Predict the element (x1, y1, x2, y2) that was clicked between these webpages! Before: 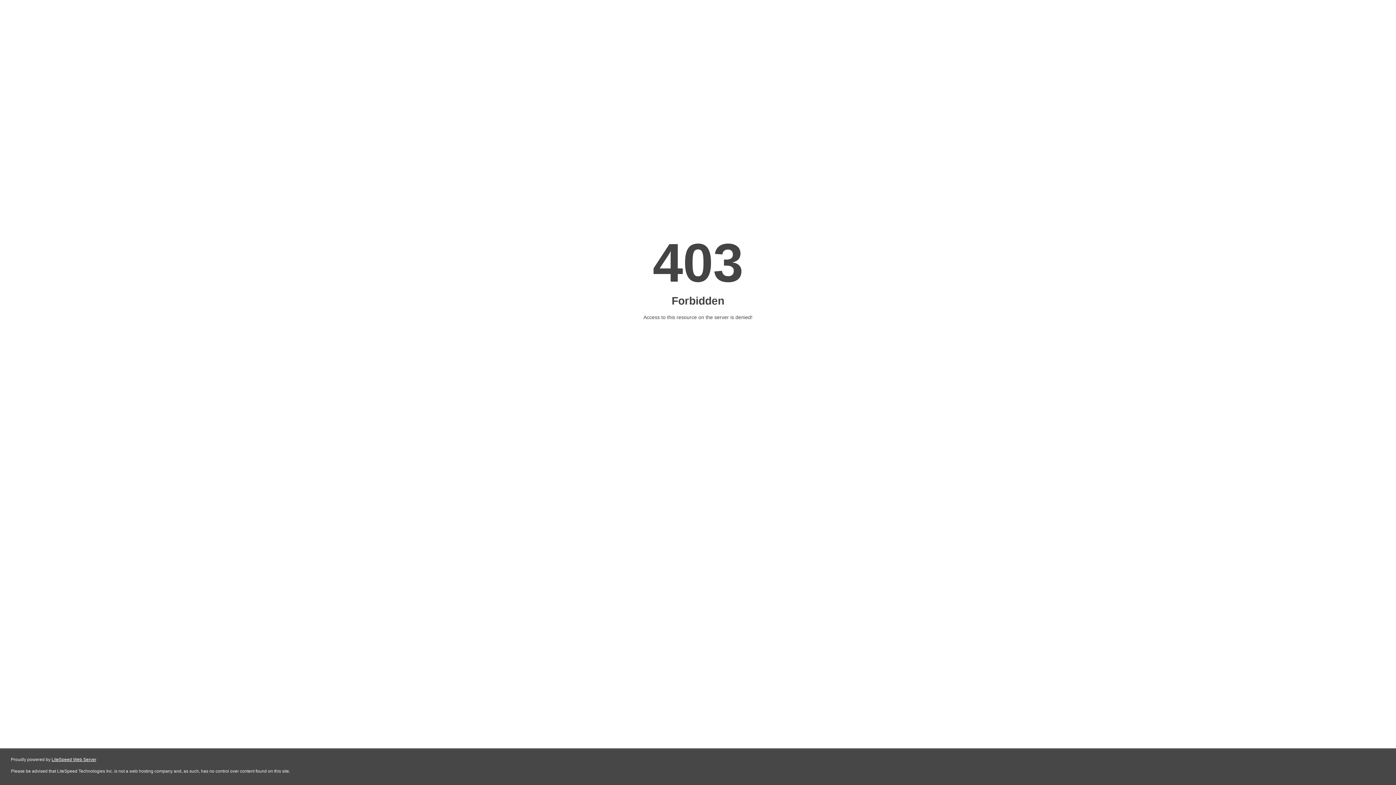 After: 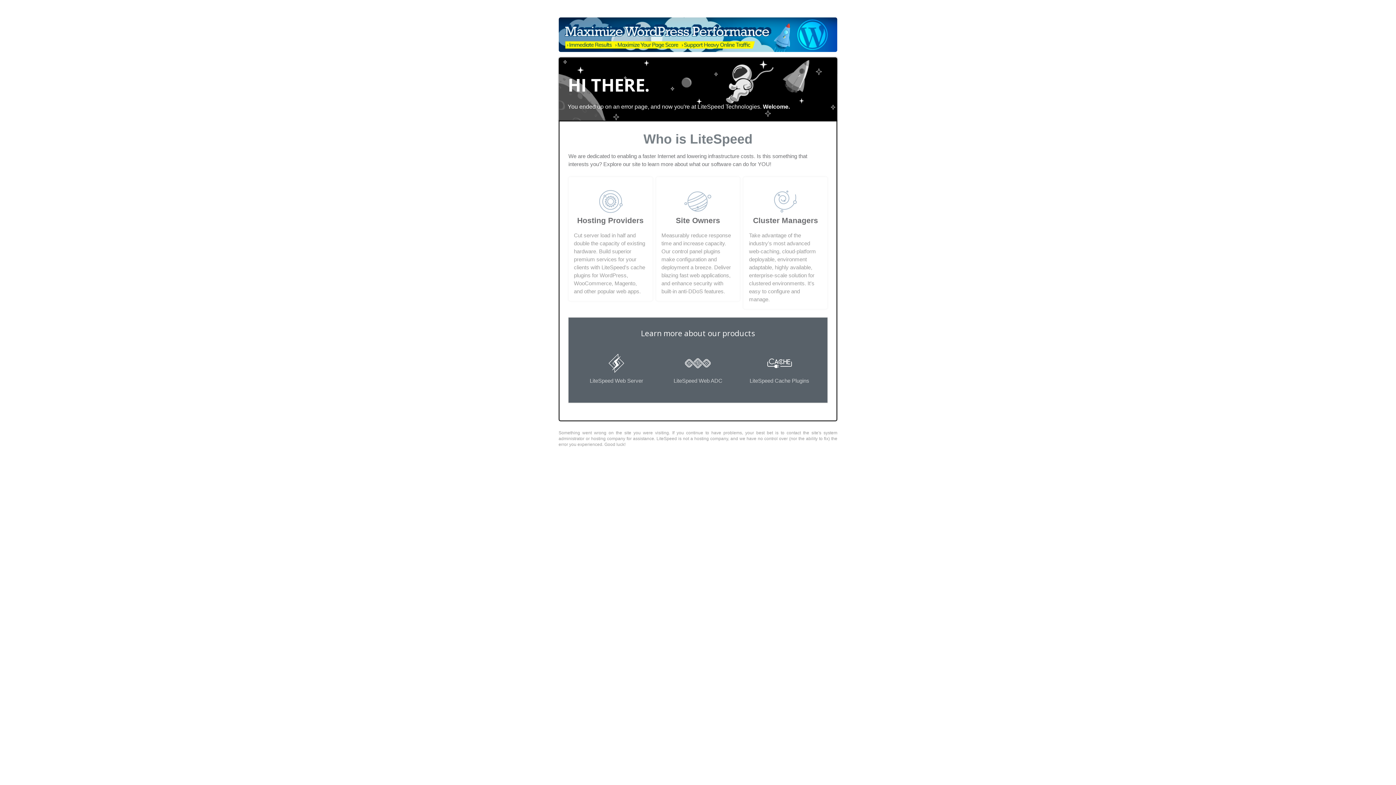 Action: bbox: (51, 757, 96, 762) label: LiteSpeed Web Server